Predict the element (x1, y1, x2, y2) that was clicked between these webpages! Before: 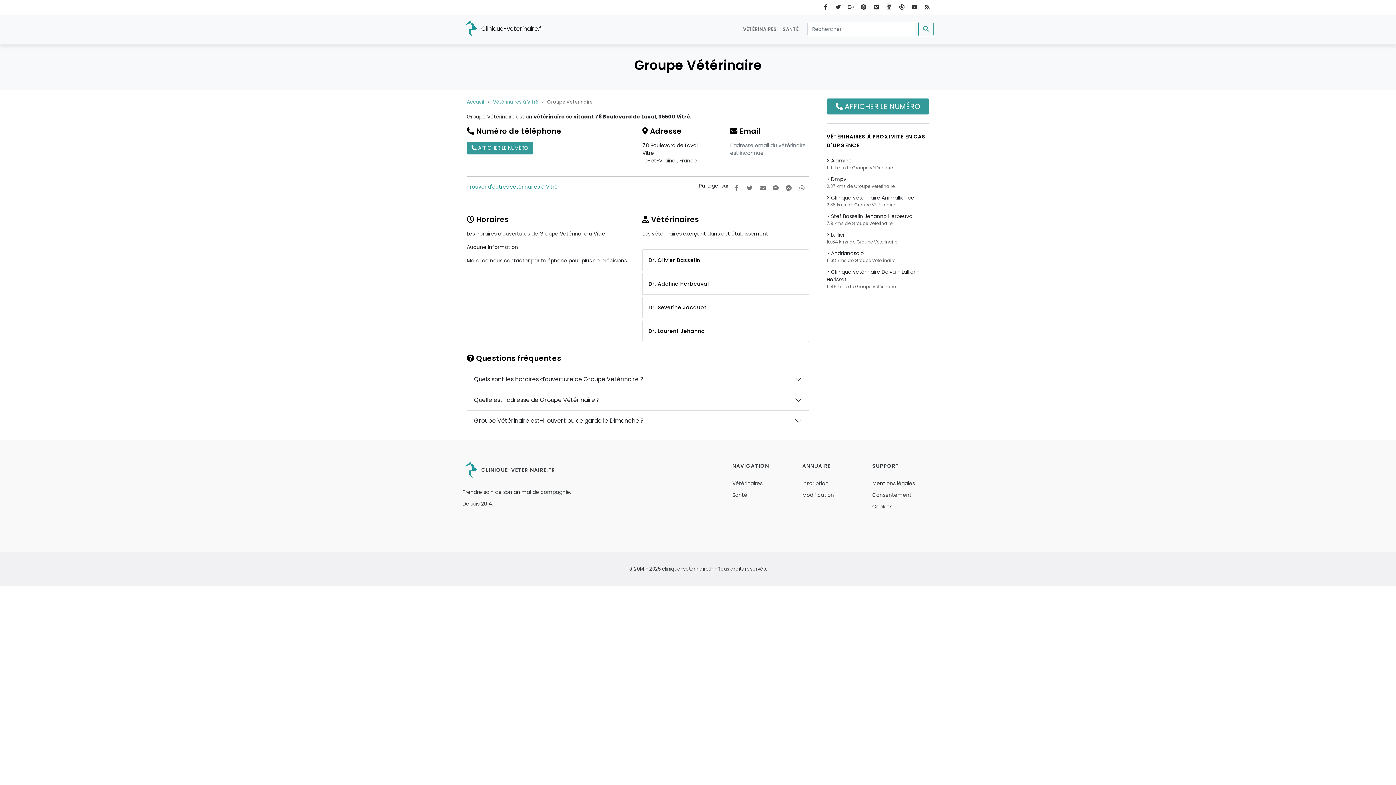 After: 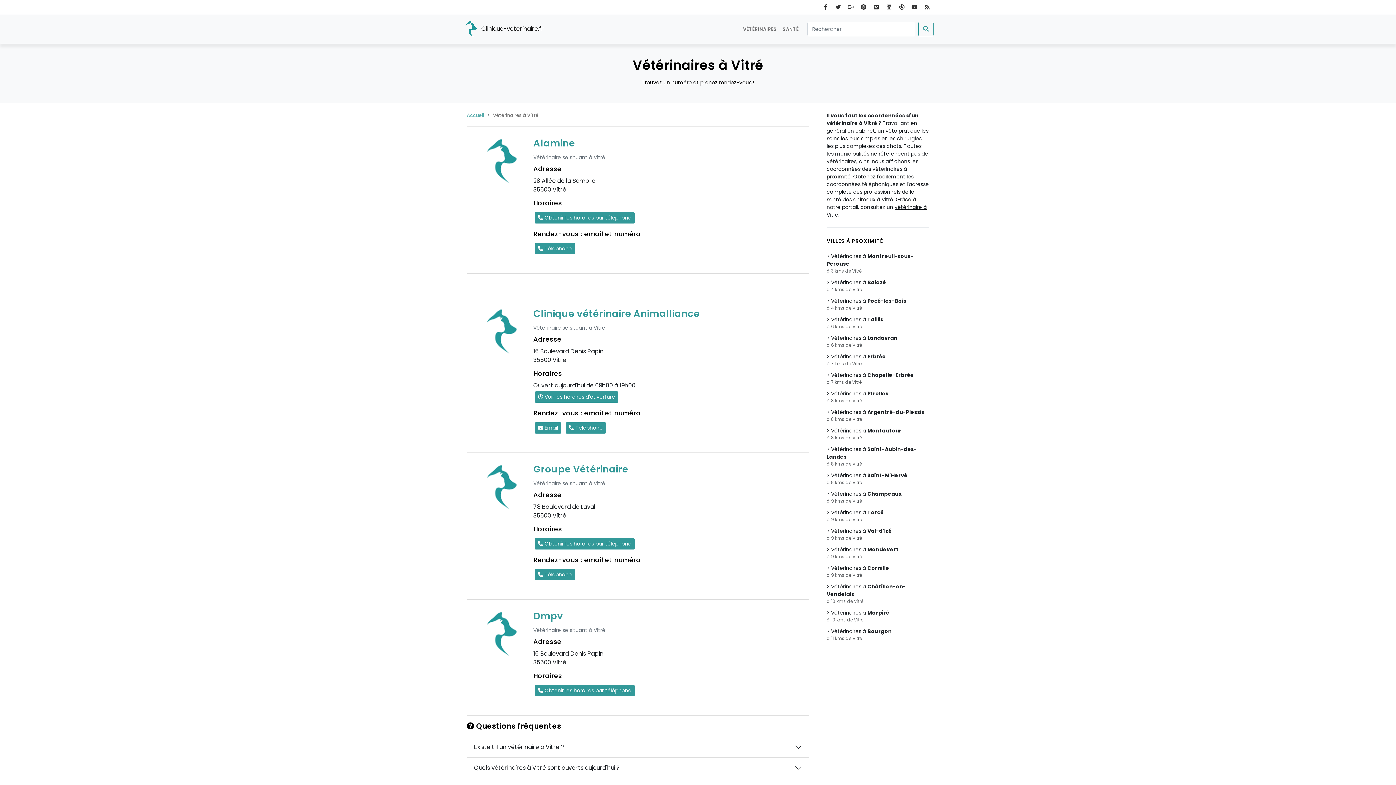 Action: bbox: (466, 183, 558, 190) label: Trouver d'autres vétérinaires à Vitré.